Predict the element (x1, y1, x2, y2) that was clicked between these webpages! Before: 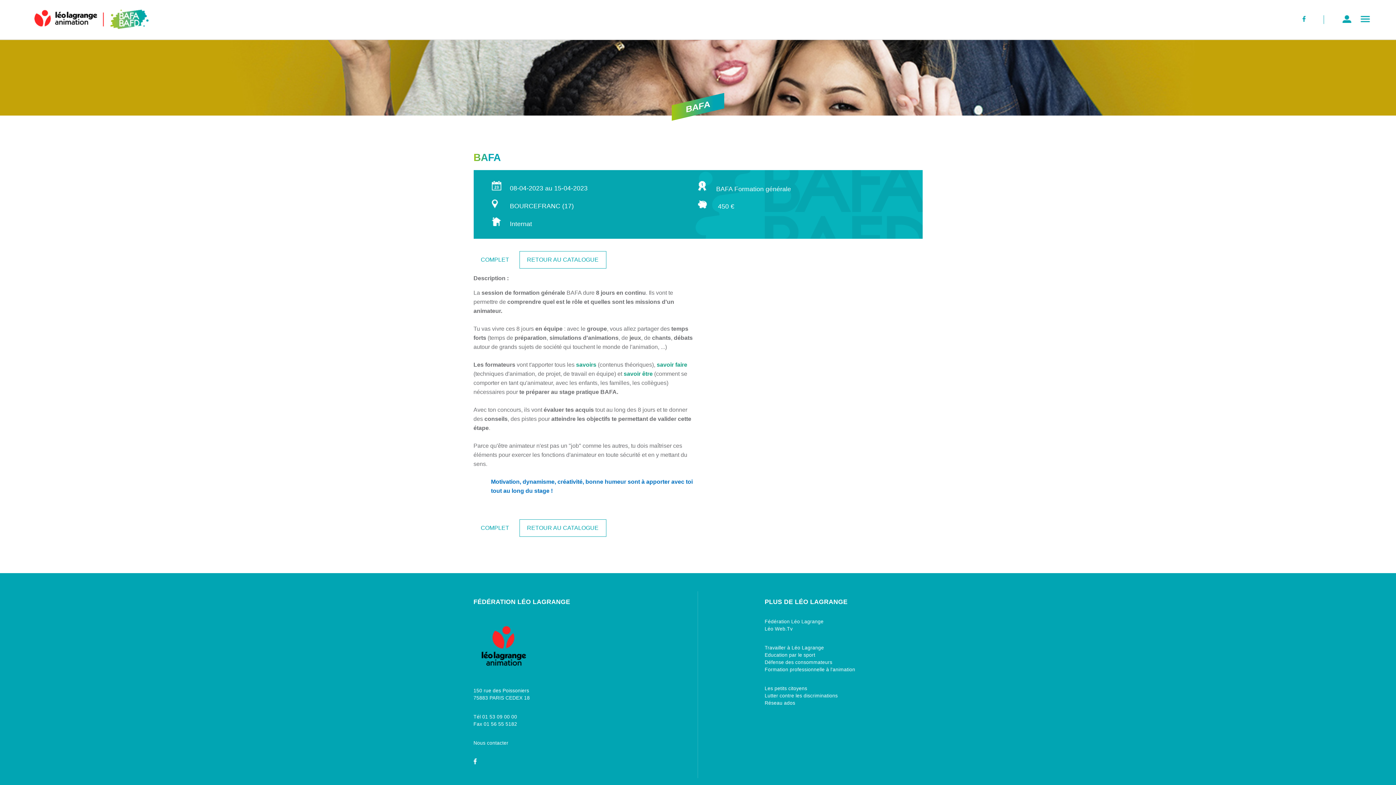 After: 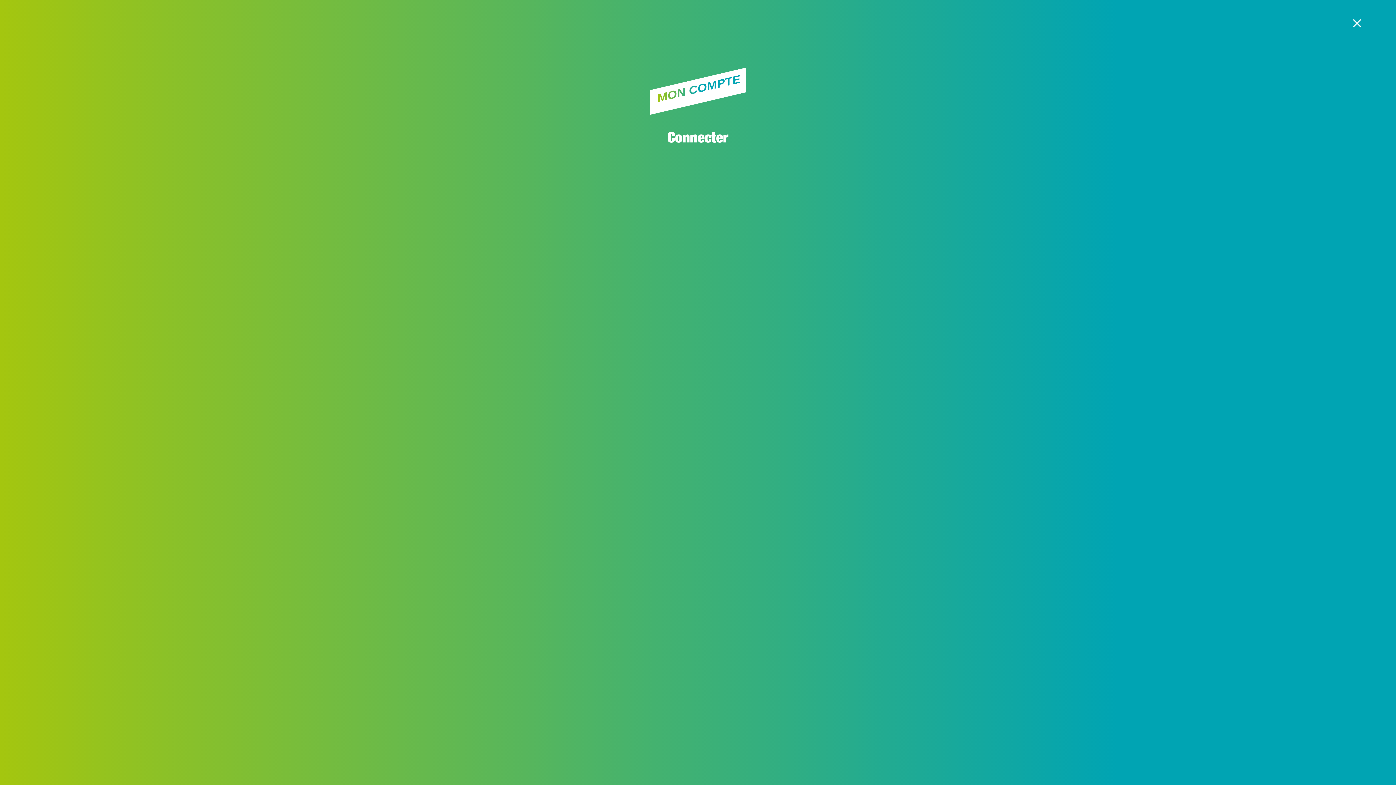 Action: bbox: (1342, 15, 1353, 24)